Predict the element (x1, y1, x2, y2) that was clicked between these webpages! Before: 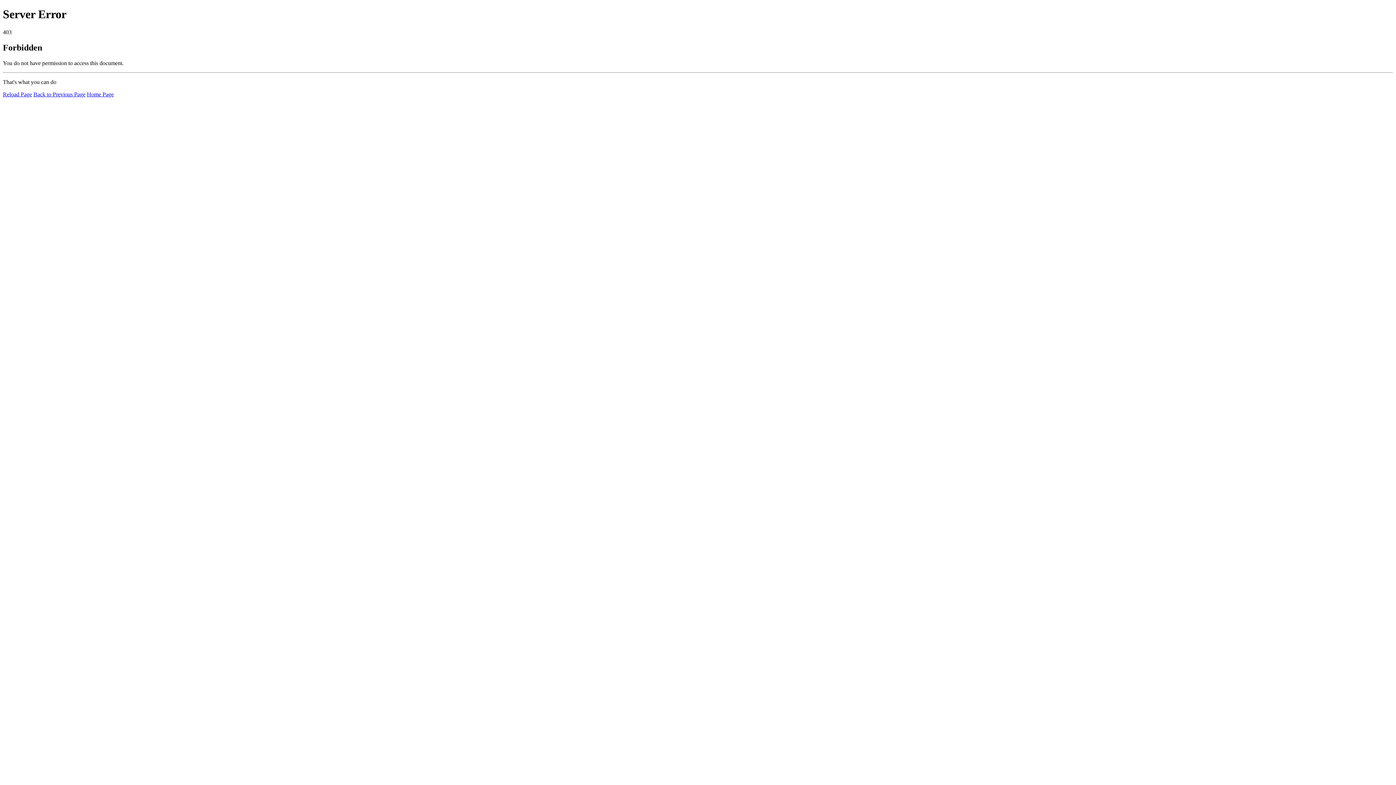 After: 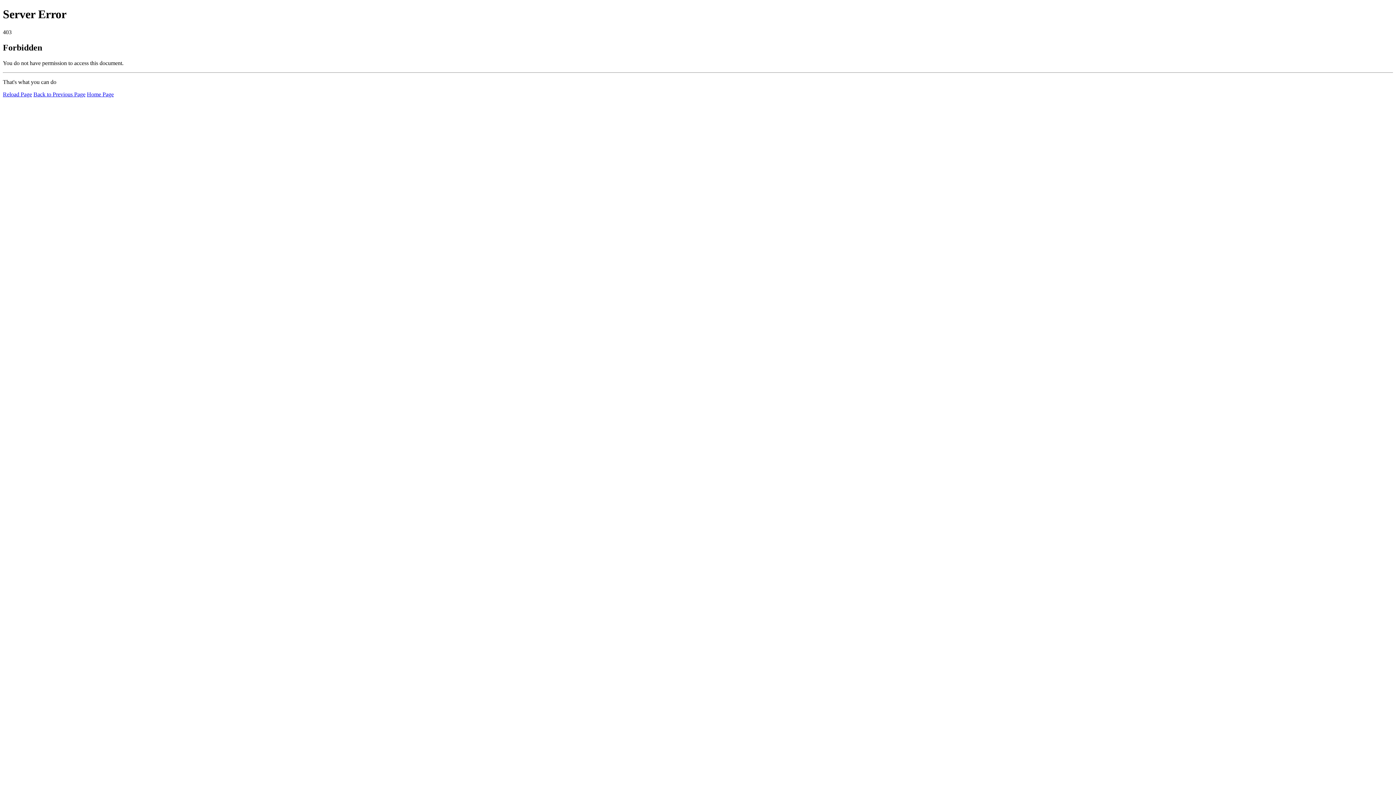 Action: bbox: (2, 91, 32, 97) label: Reload Page